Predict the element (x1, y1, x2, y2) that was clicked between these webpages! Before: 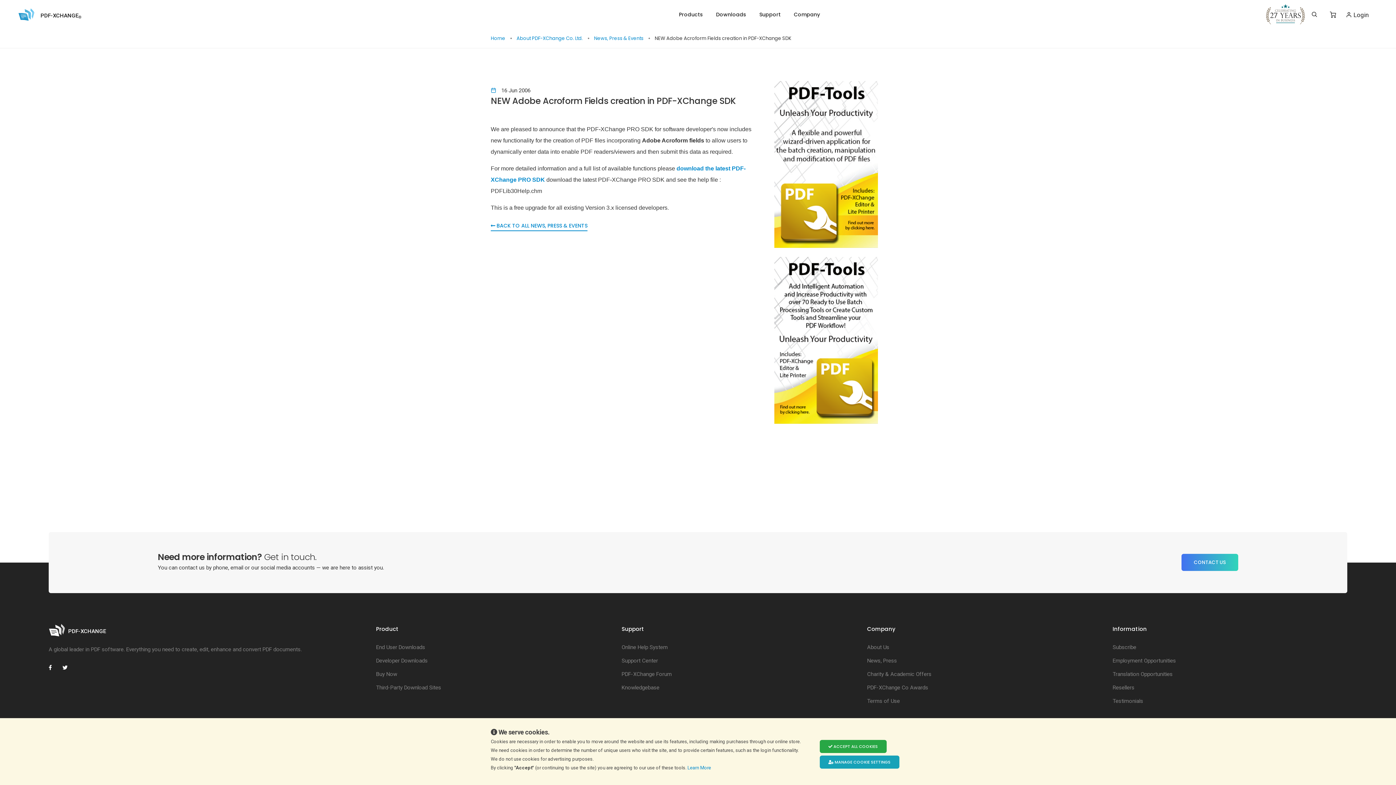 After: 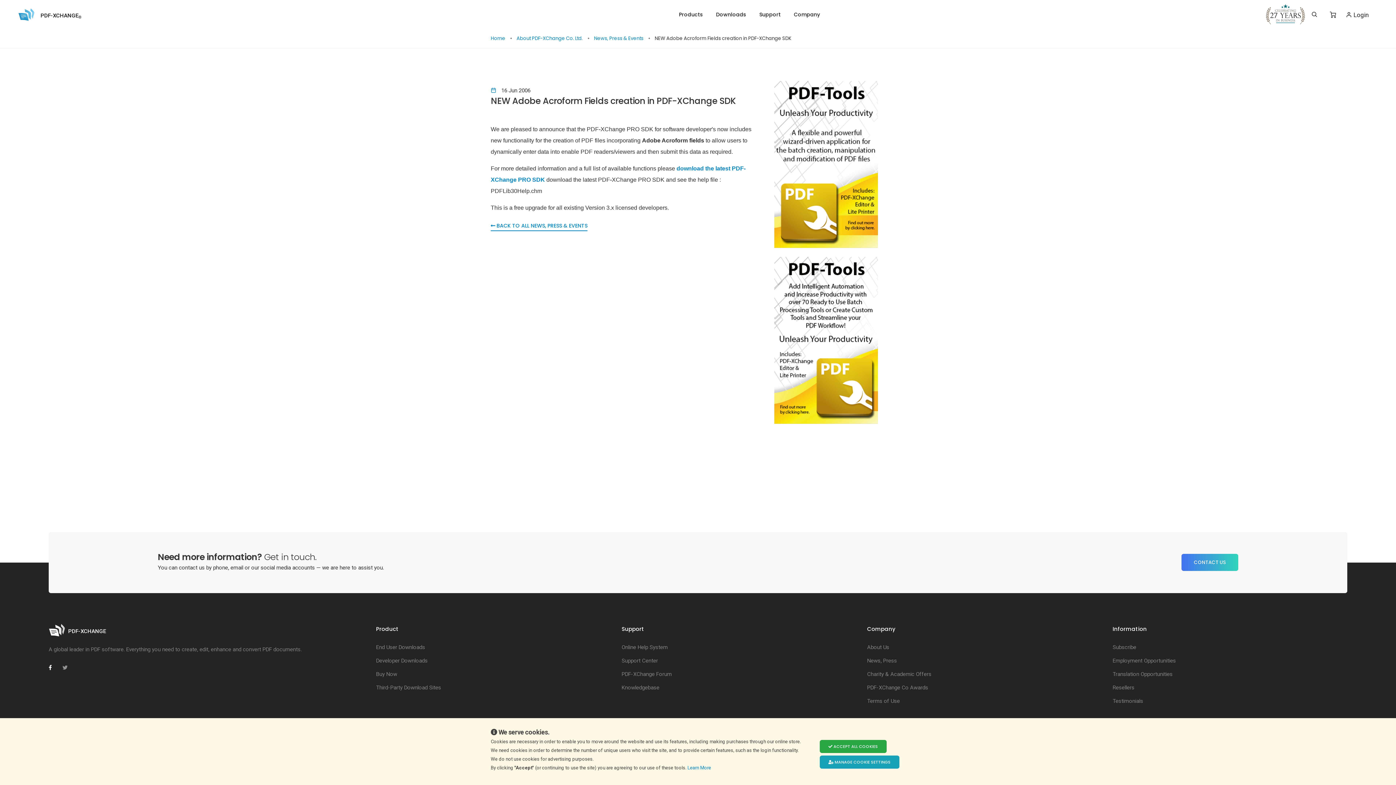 Action: bbox: (62, 662, 73, 673) label: PDF-XChange Twitter